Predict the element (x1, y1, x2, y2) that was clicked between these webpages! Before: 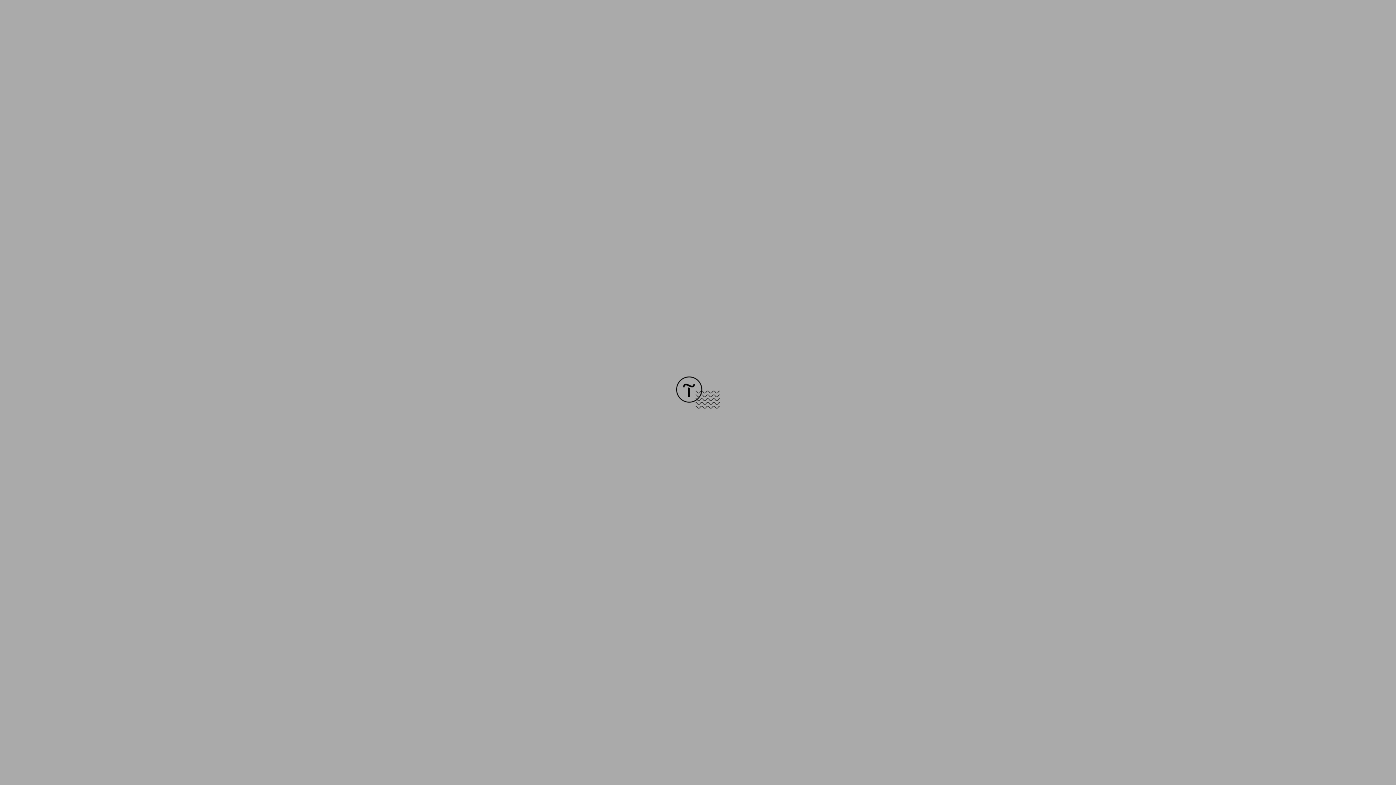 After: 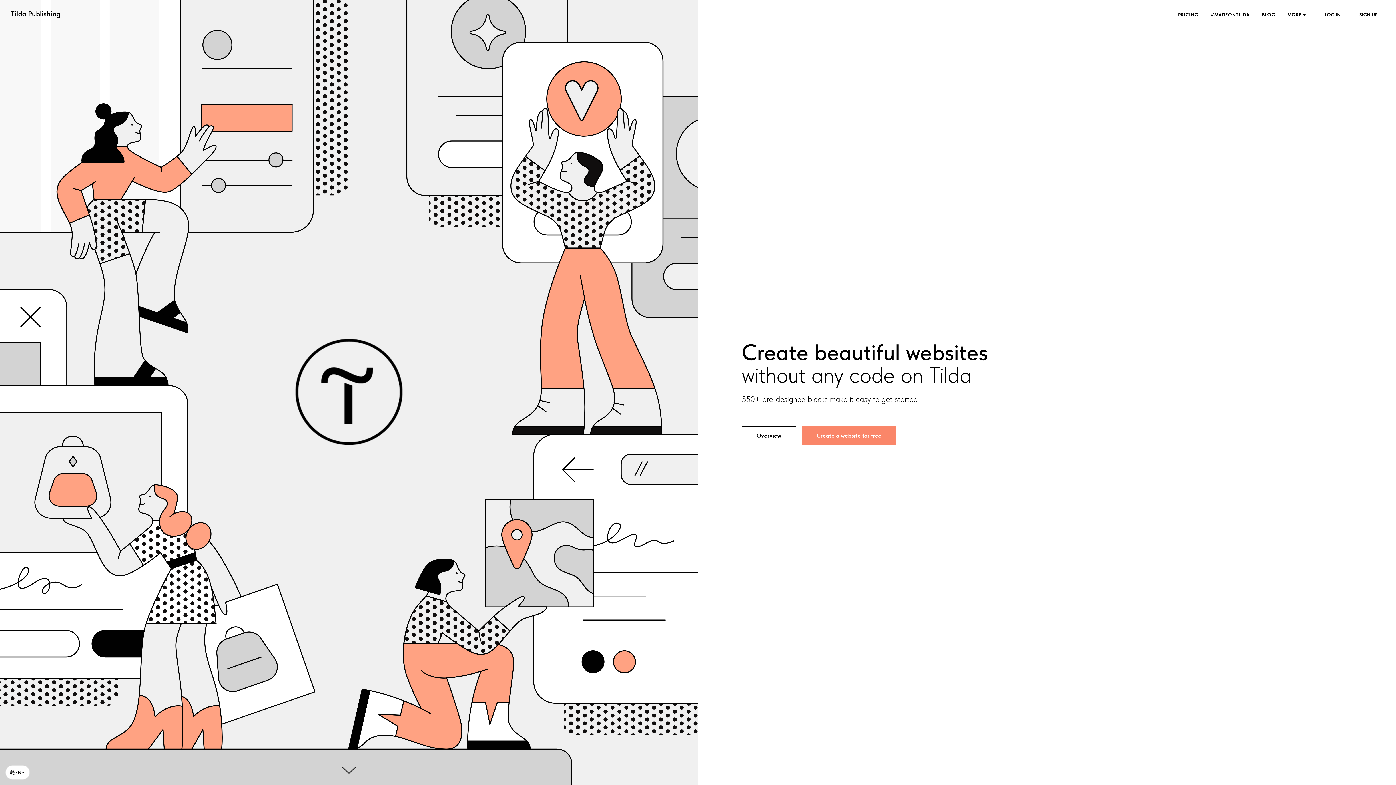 Action: bbox: (676, 403, 720, 409)